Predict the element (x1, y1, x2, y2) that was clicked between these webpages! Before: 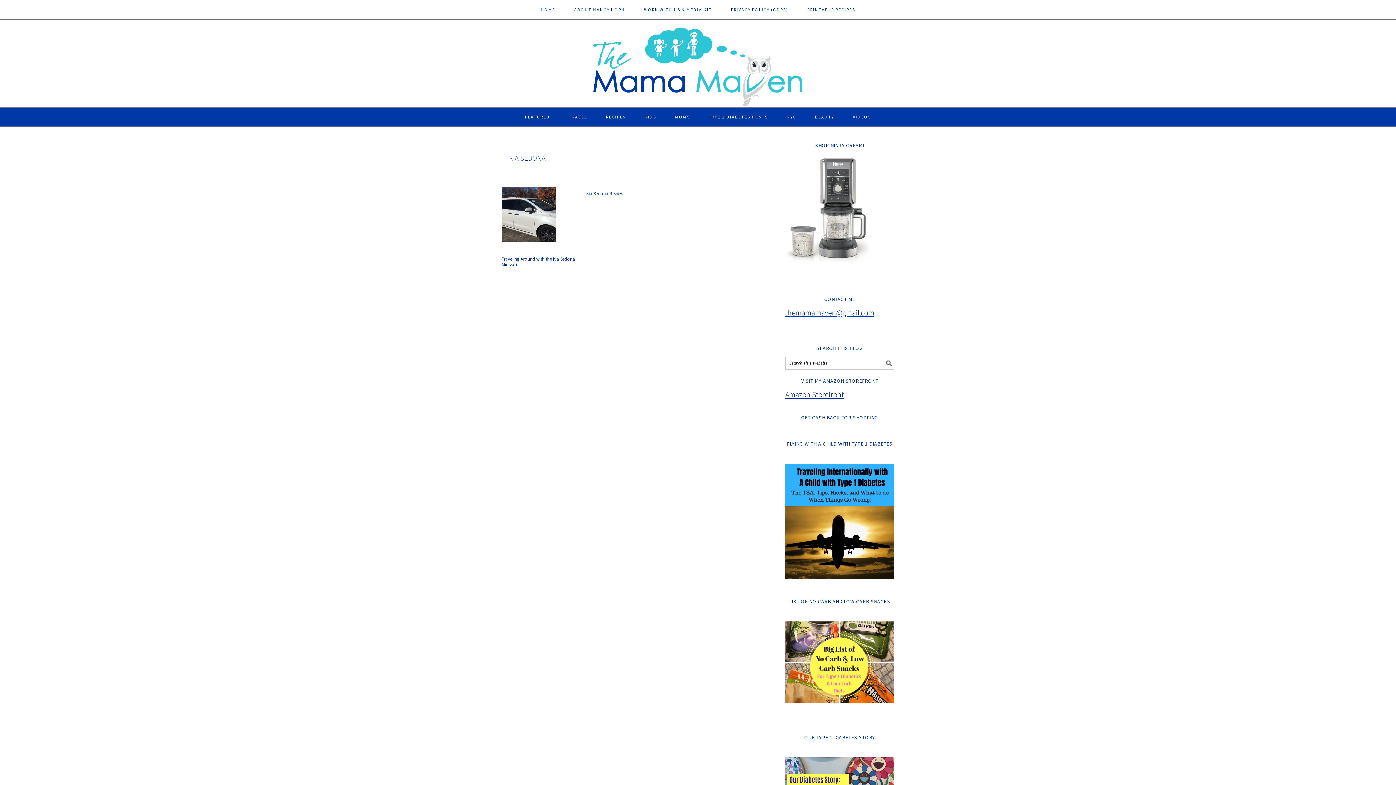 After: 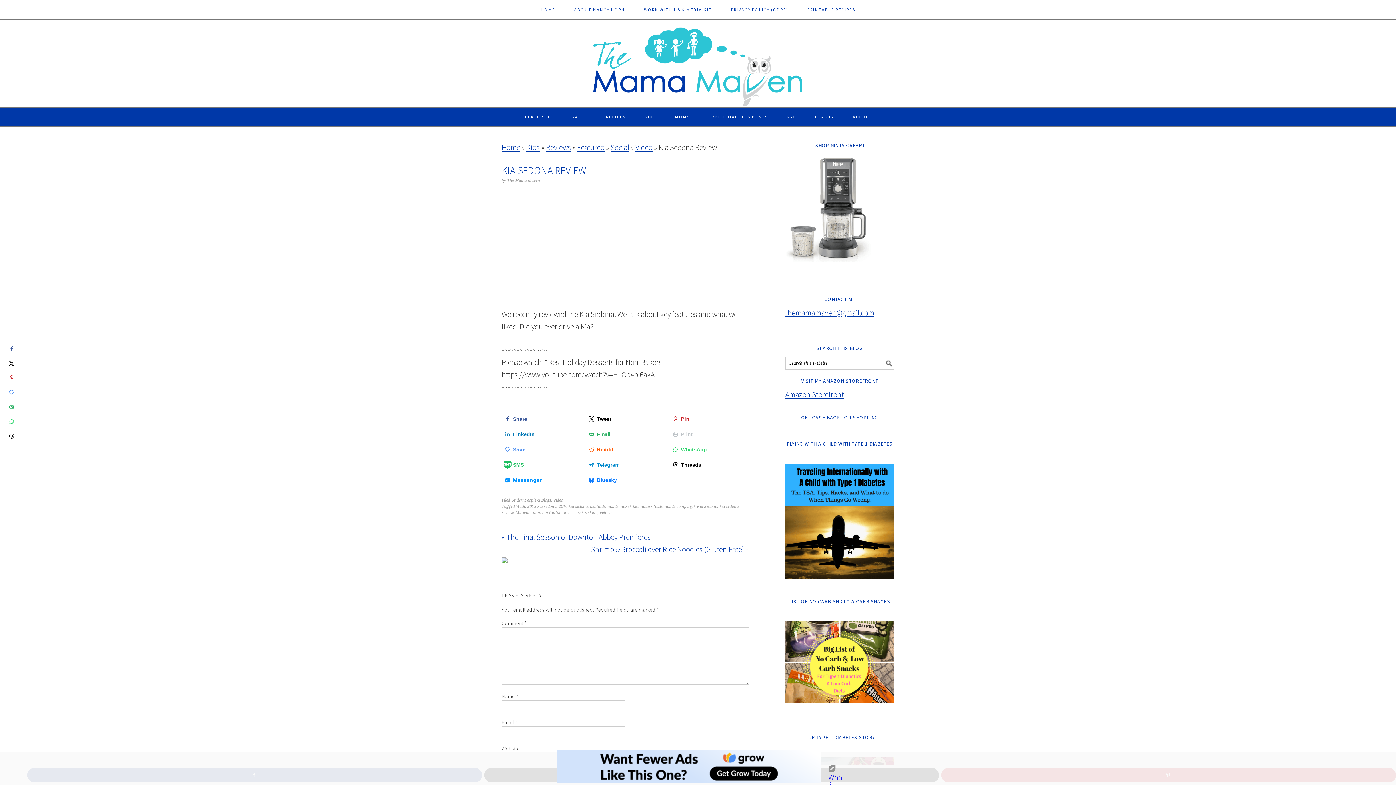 Action: label: Kia Sedona Review bbox: (586, 190, 623, 196)